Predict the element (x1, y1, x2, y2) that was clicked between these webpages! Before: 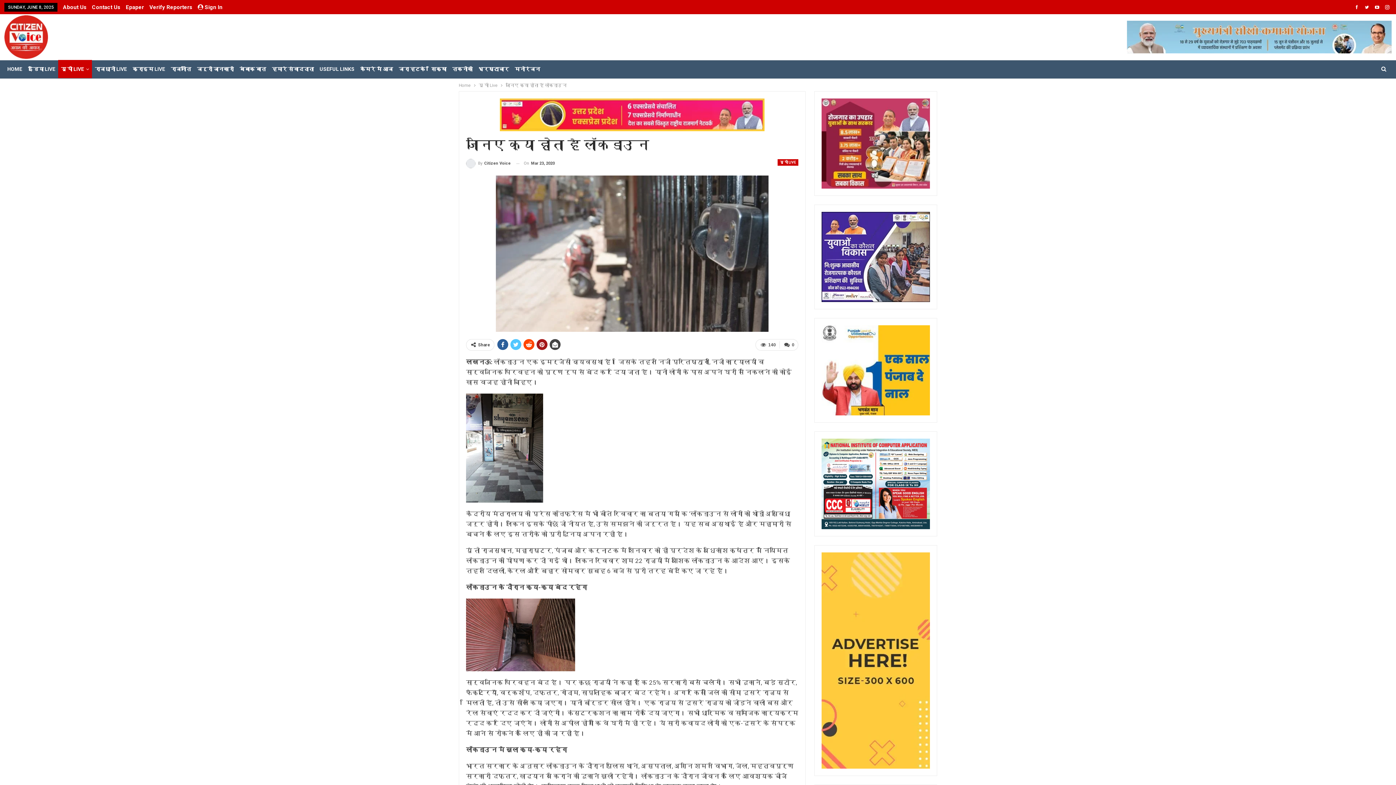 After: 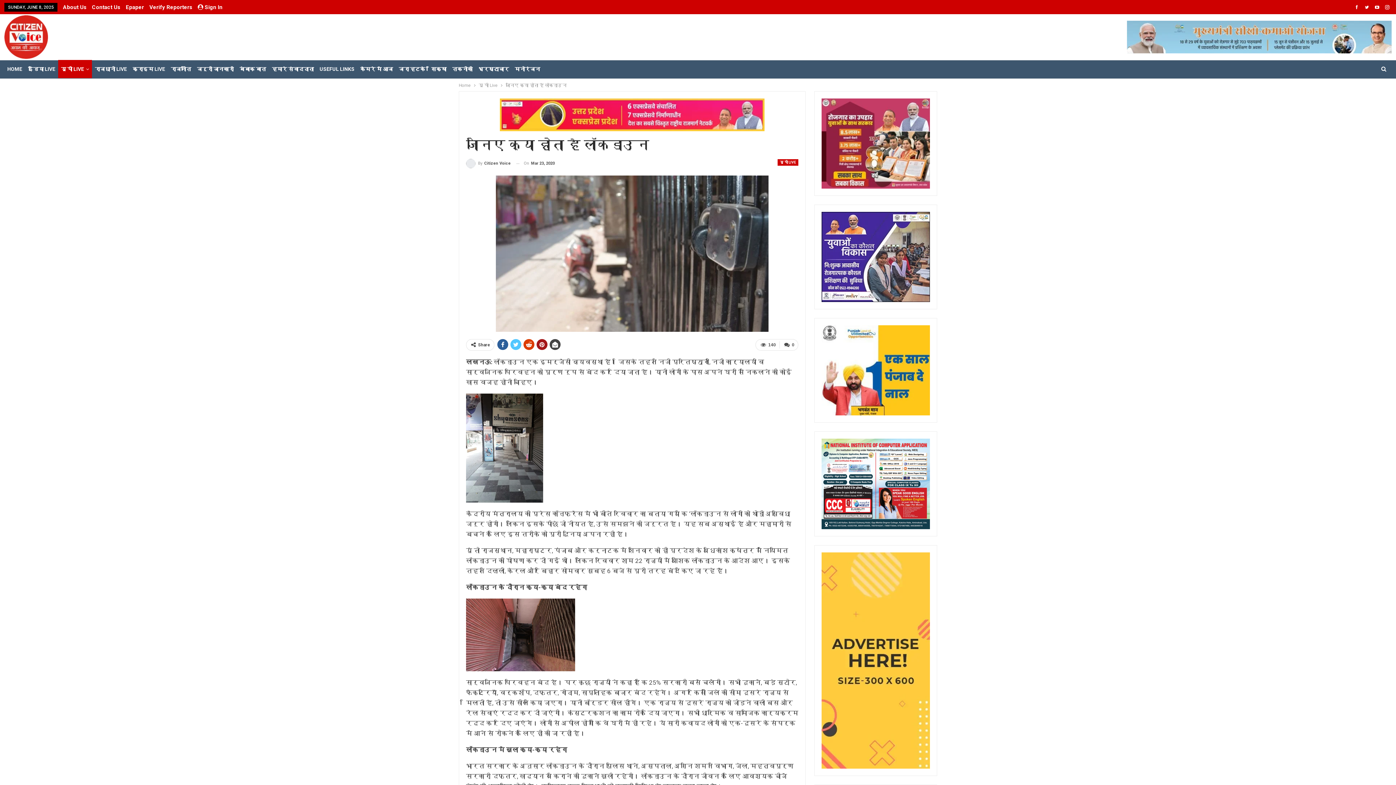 Action: bbox: (523, 339, 534, 350)